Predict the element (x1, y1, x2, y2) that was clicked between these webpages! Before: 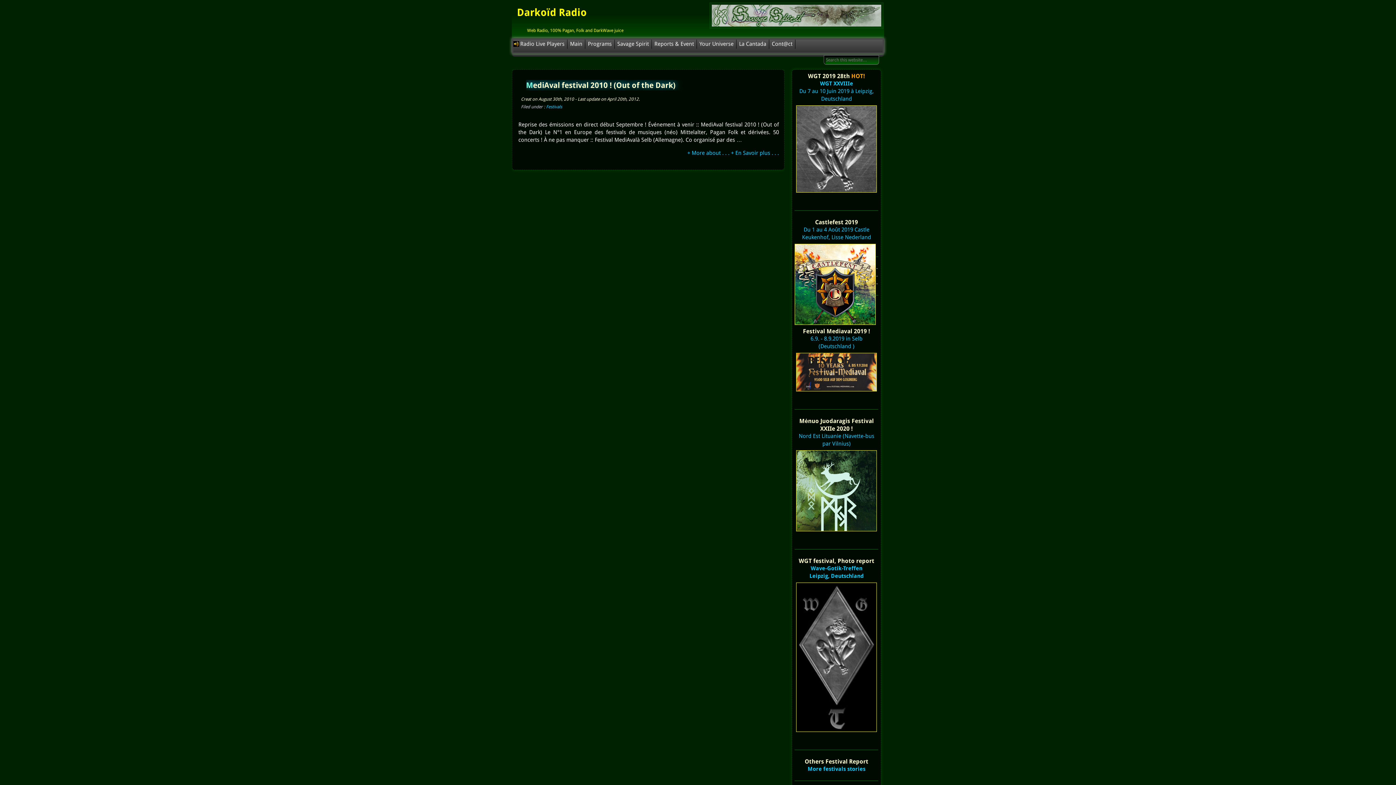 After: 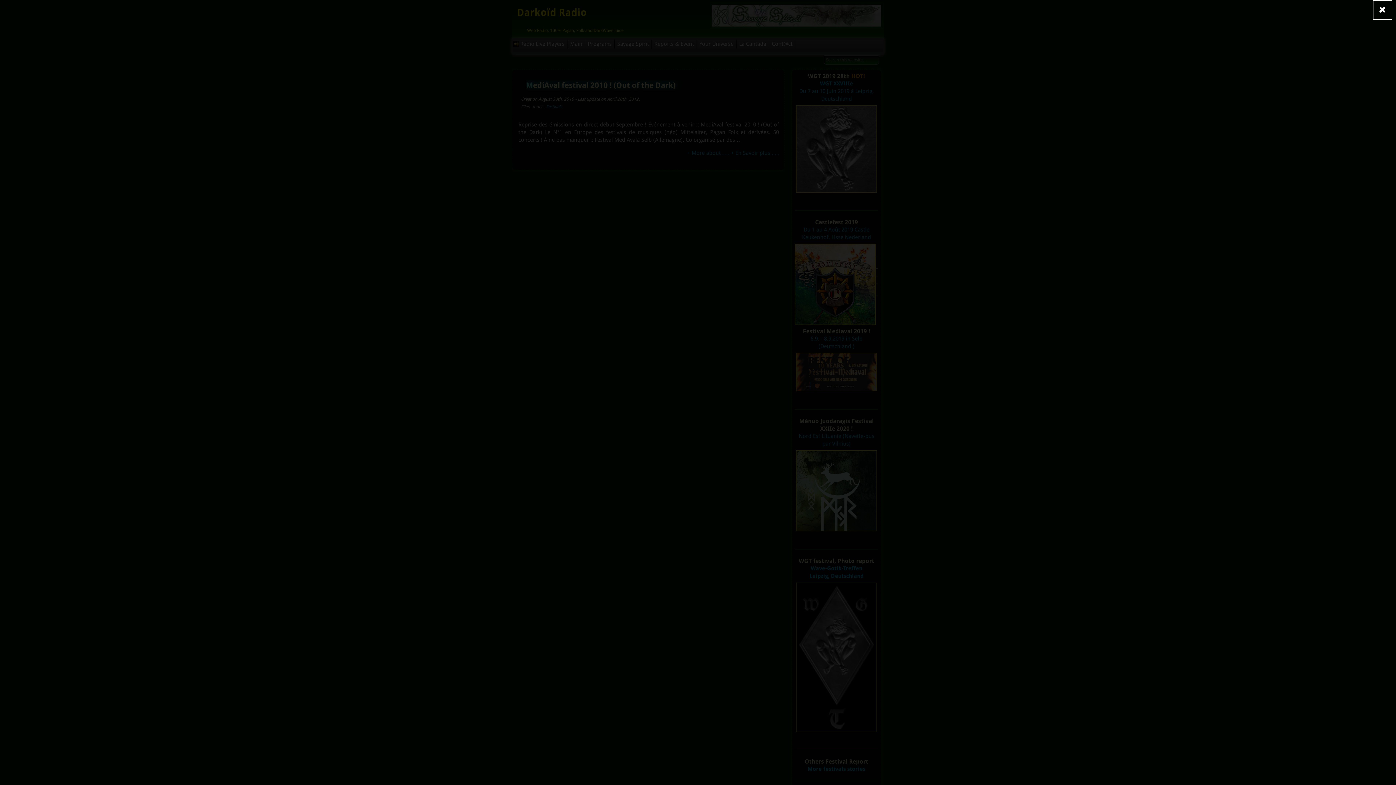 Action: bbox: (526, 80, 675, 89) label: MediAval festival 2010 ! (Out of the Dark)